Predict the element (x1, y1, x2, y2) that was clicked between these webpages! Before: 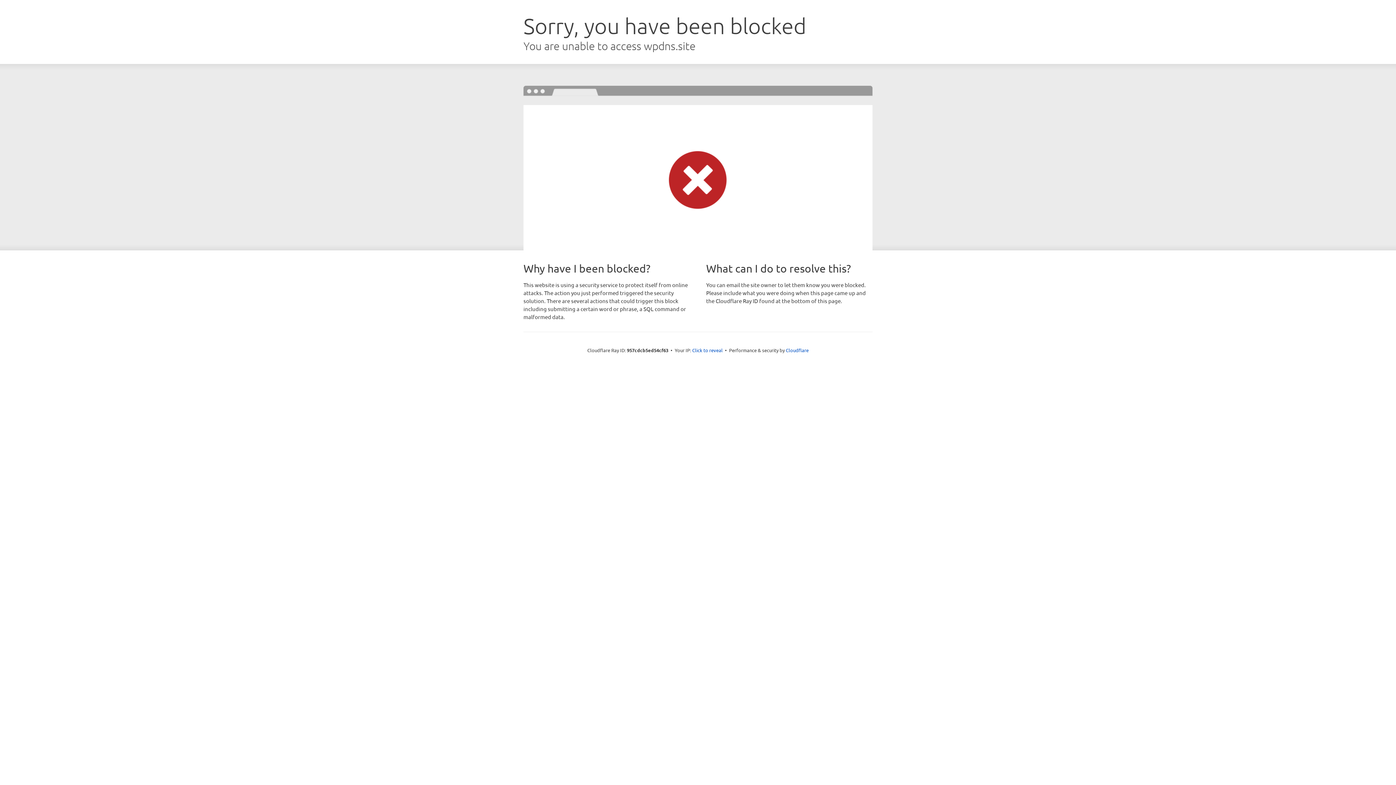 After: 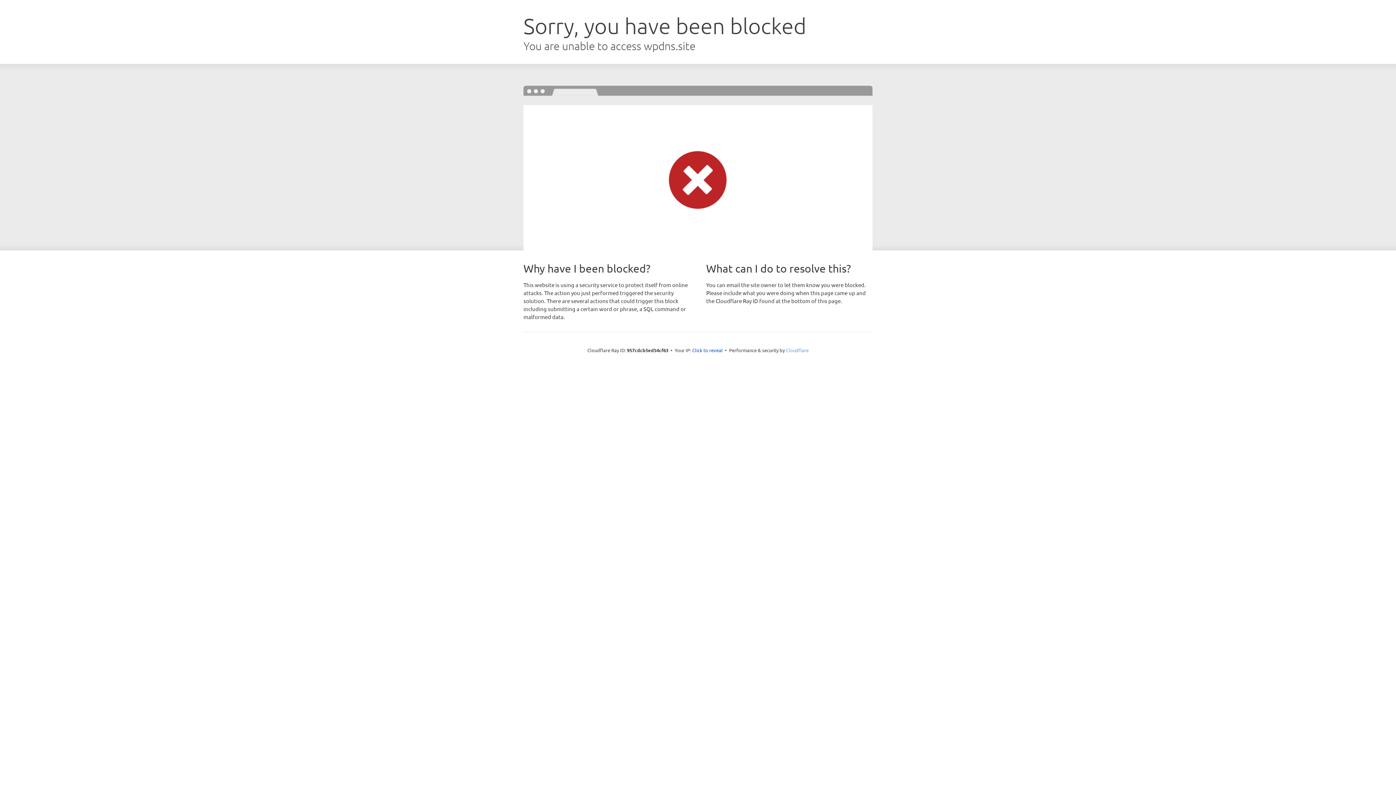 Action: label: Cloudflare bbox: (786, 347, 808, 353)